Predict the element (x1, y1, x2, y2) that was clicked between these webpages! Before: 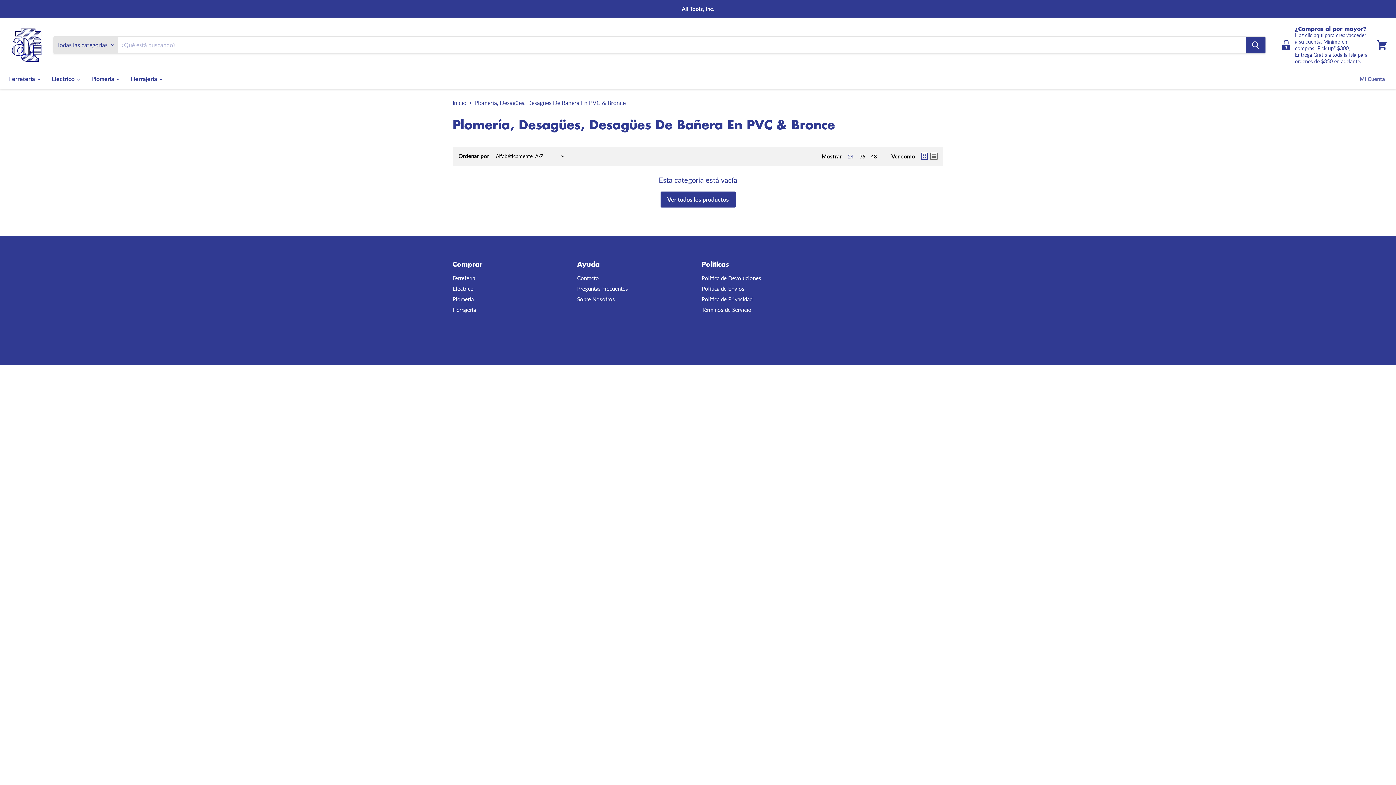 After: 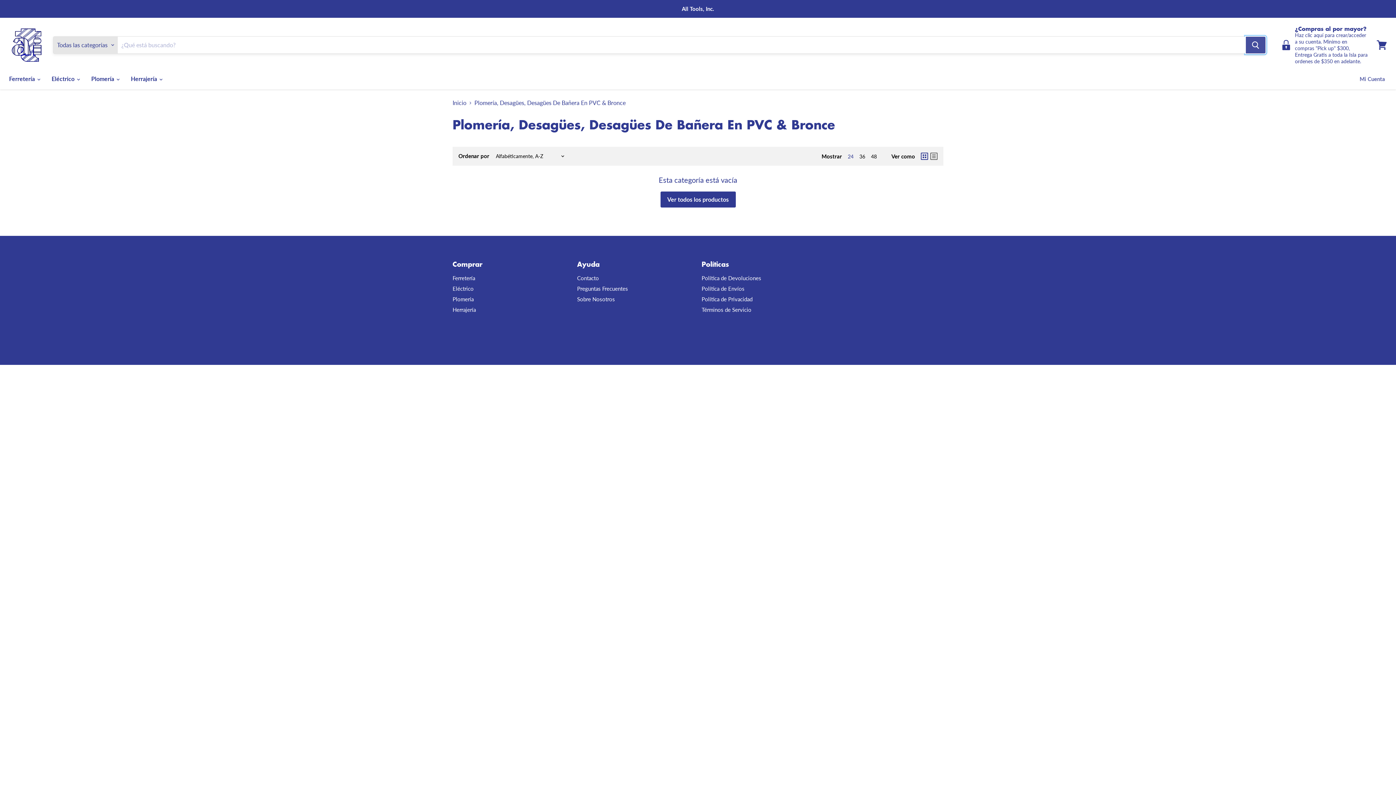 Action: label: Buscar bbox: (1246, 36, 1265, 53)